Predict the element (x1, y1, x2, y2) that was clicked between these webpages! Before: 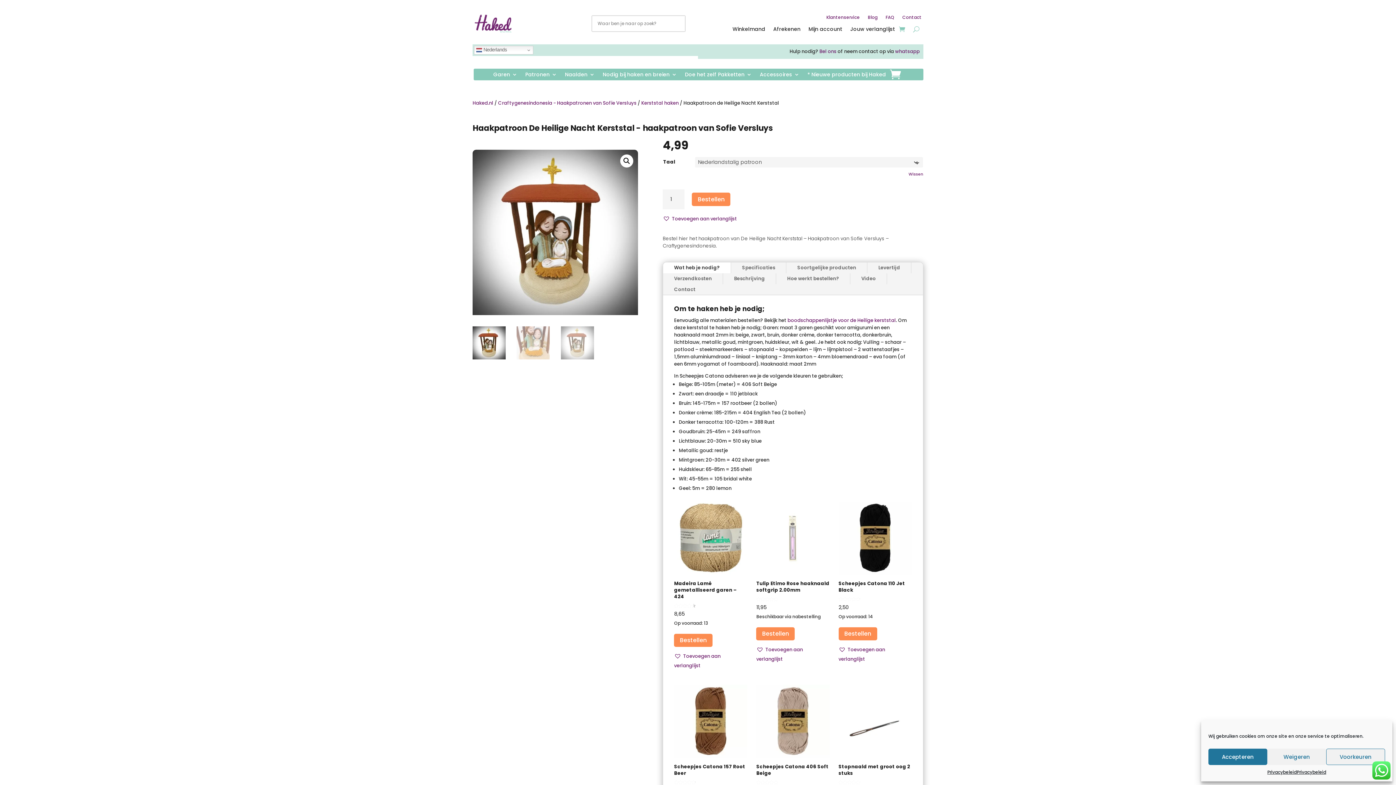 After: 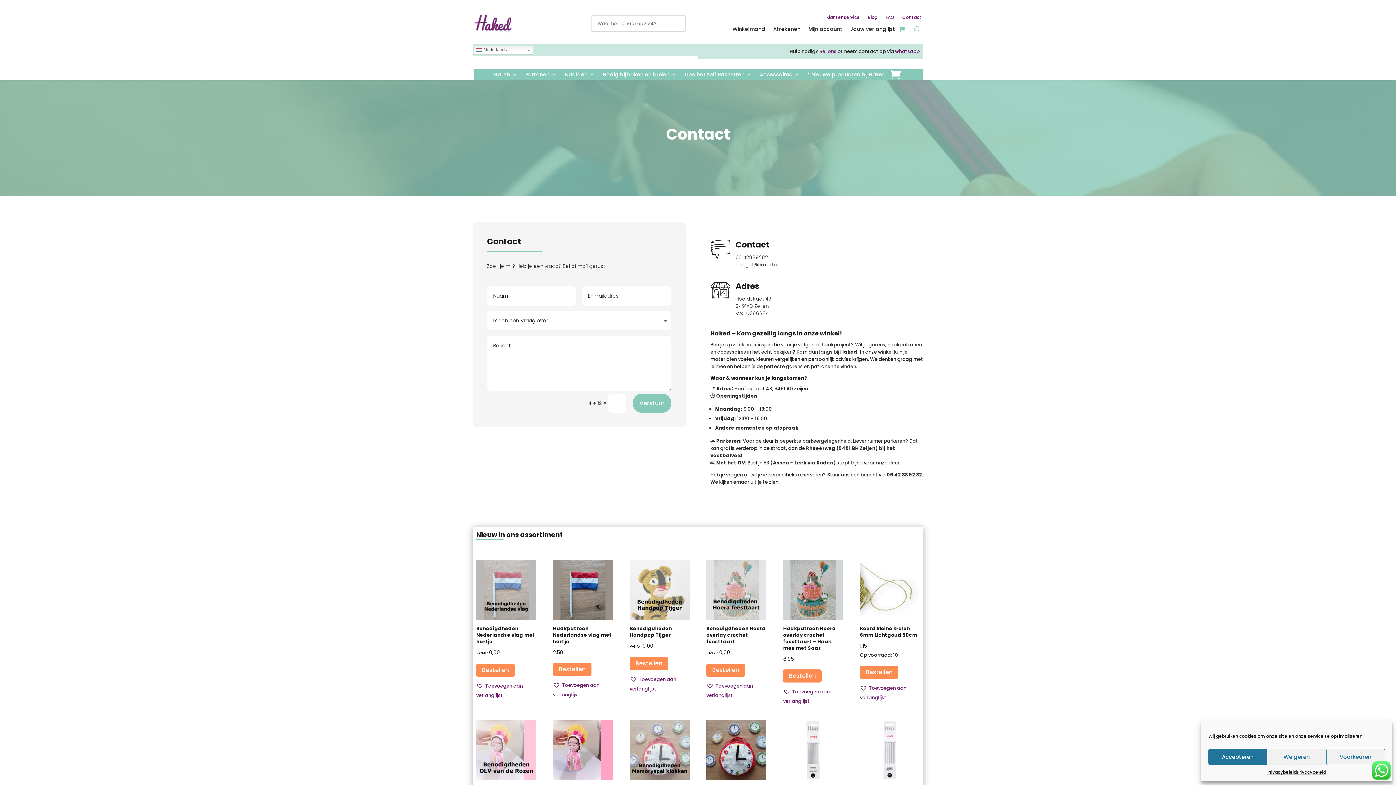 Action: label: Contact bbox: (902, 14, 921, 22)